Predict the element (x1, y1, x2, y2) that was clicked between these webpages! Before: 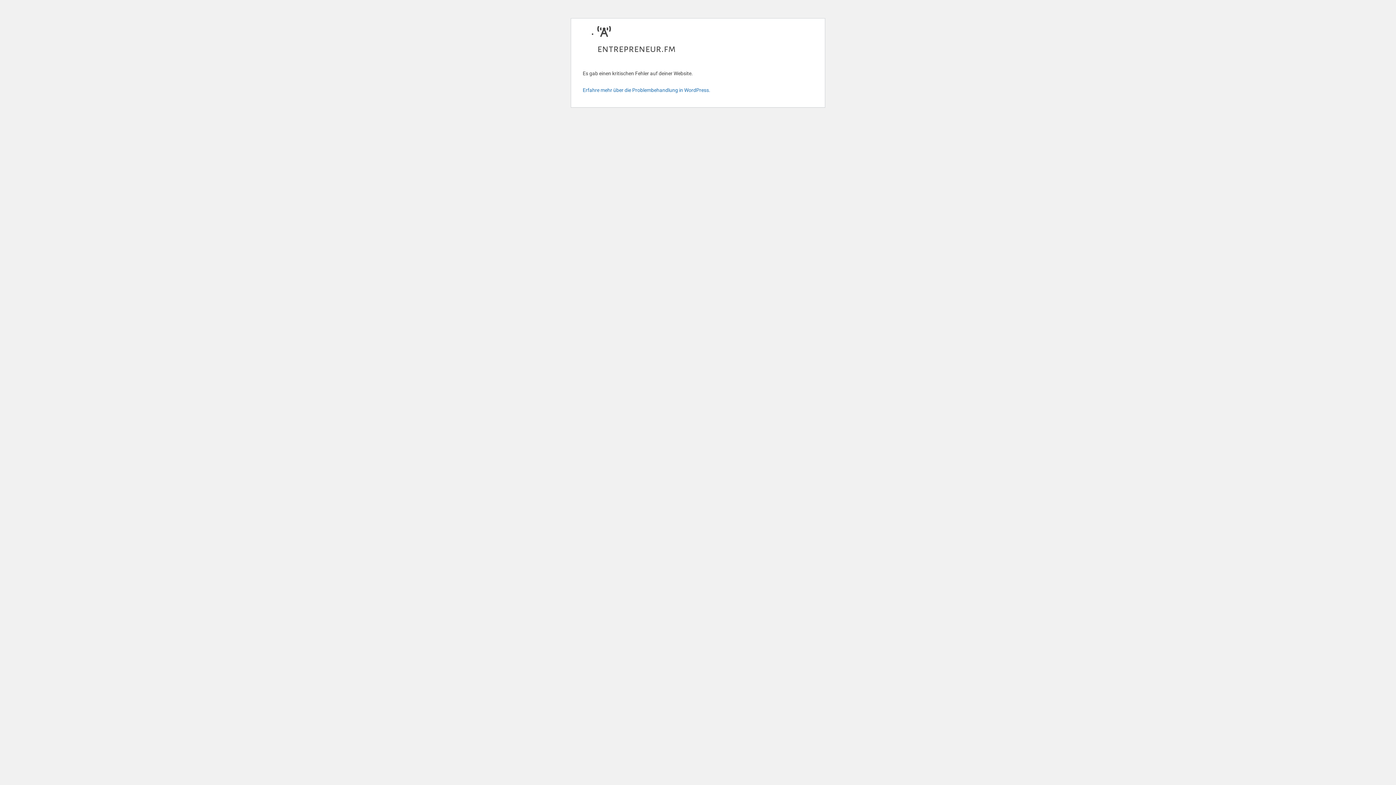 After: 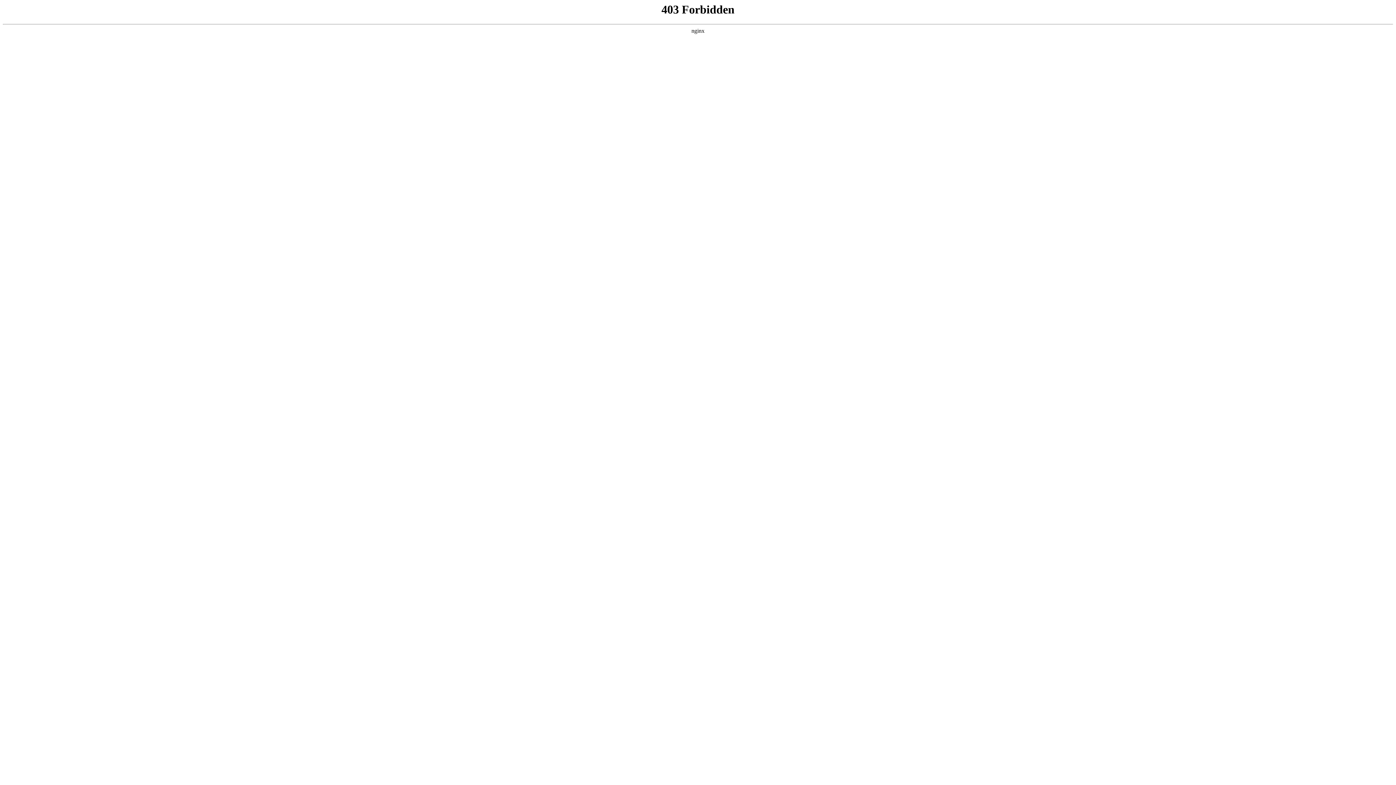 Action: bbox: (582, 87, 710, 93) label: Erfahre mehr über die Problembehandlung in WordPress.